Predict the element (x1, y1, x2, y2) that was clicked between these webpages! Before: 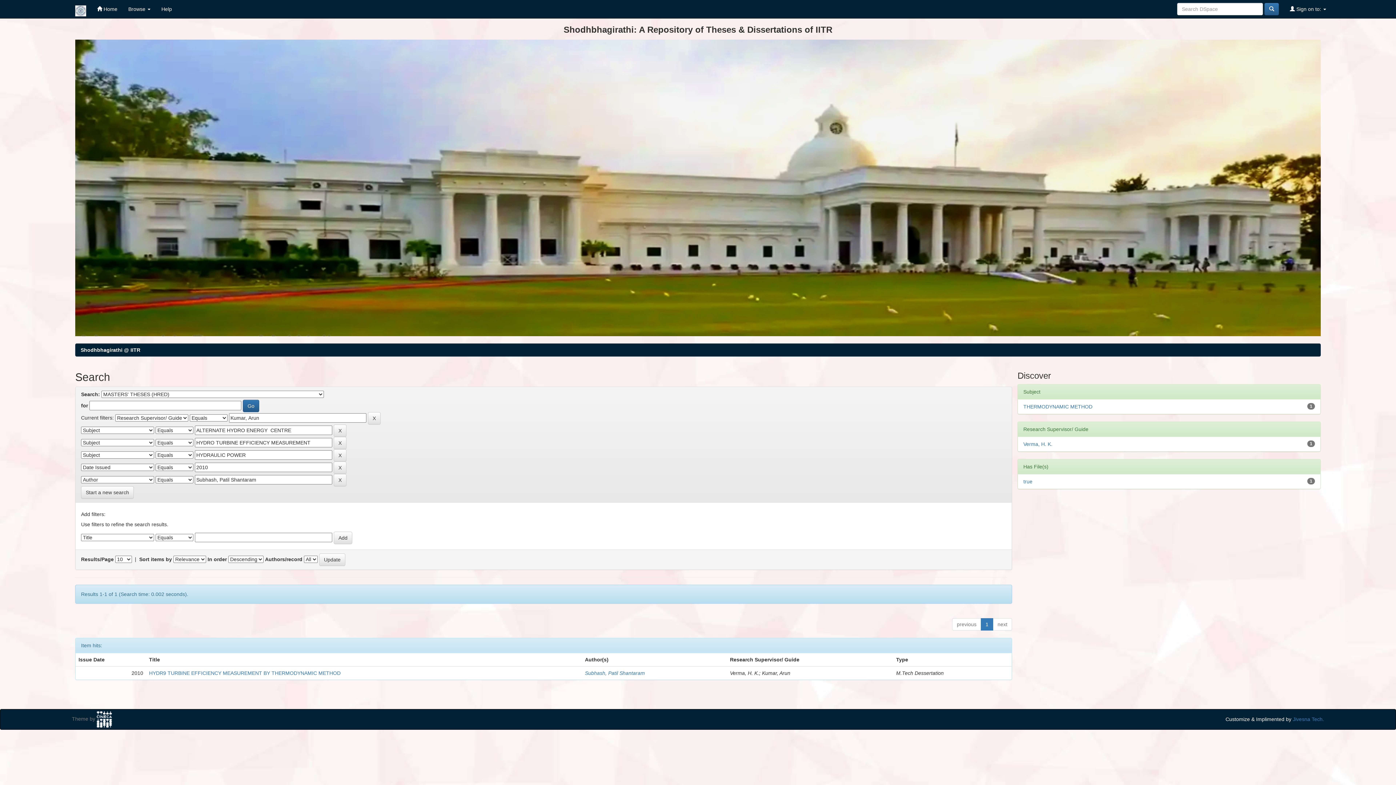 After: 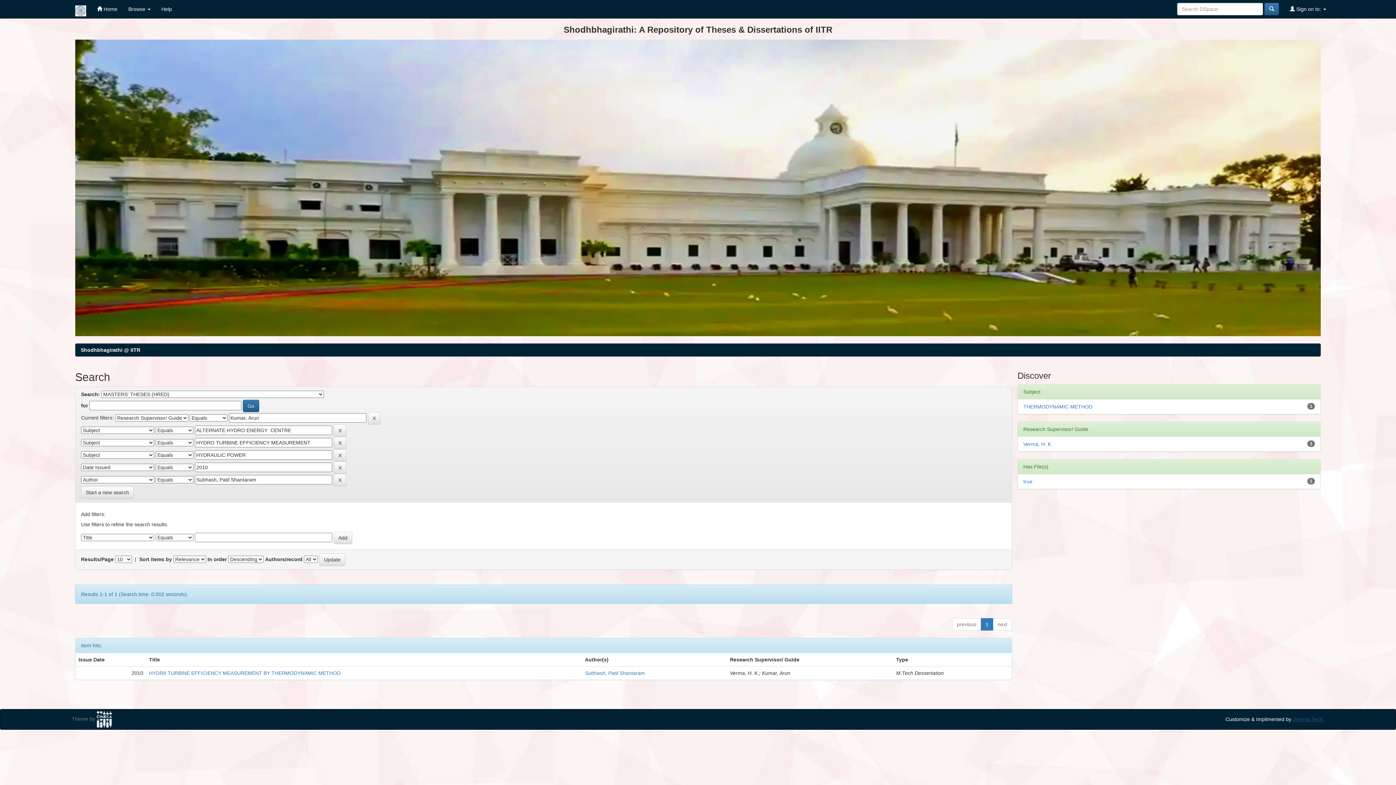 Action: bbox: (1293, 716, 1324, 722) label: Jivesna Tech.